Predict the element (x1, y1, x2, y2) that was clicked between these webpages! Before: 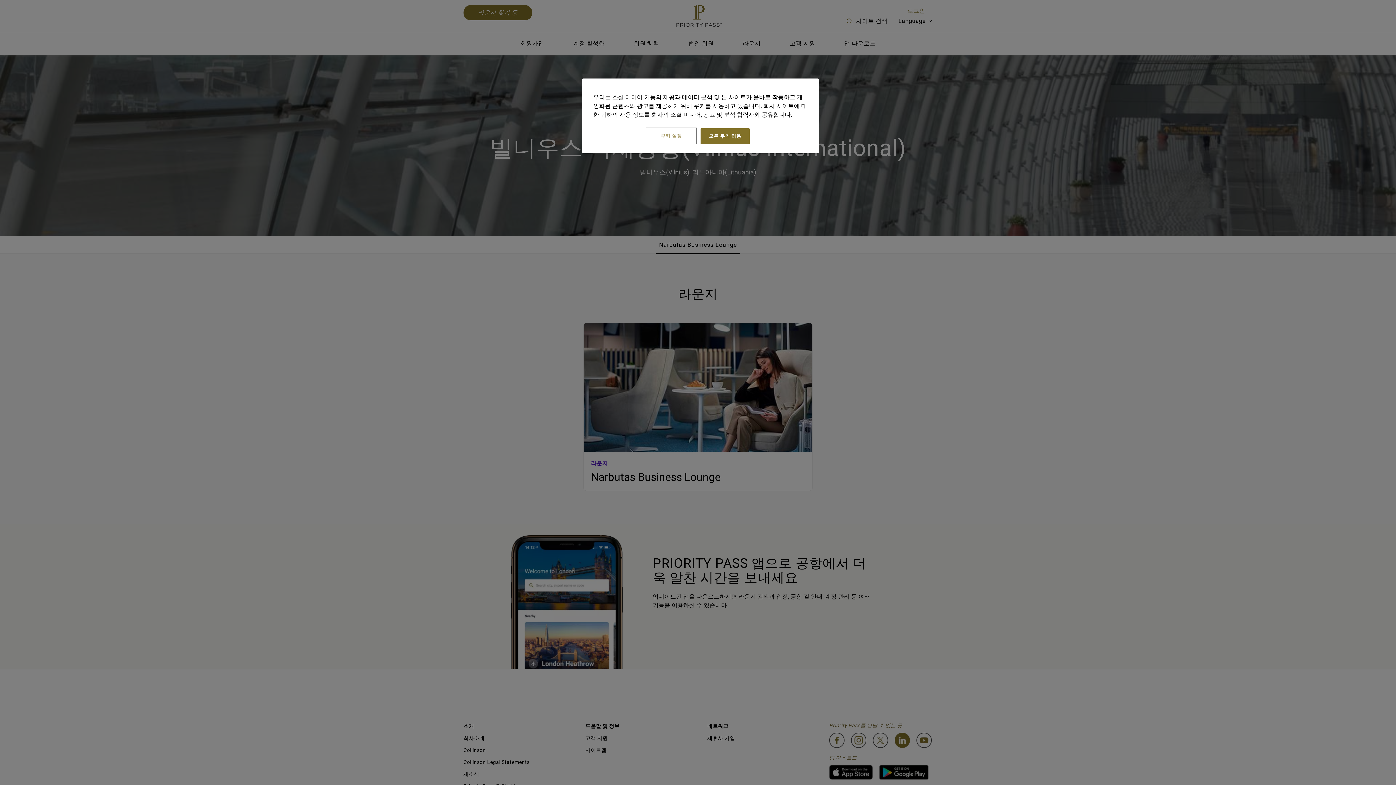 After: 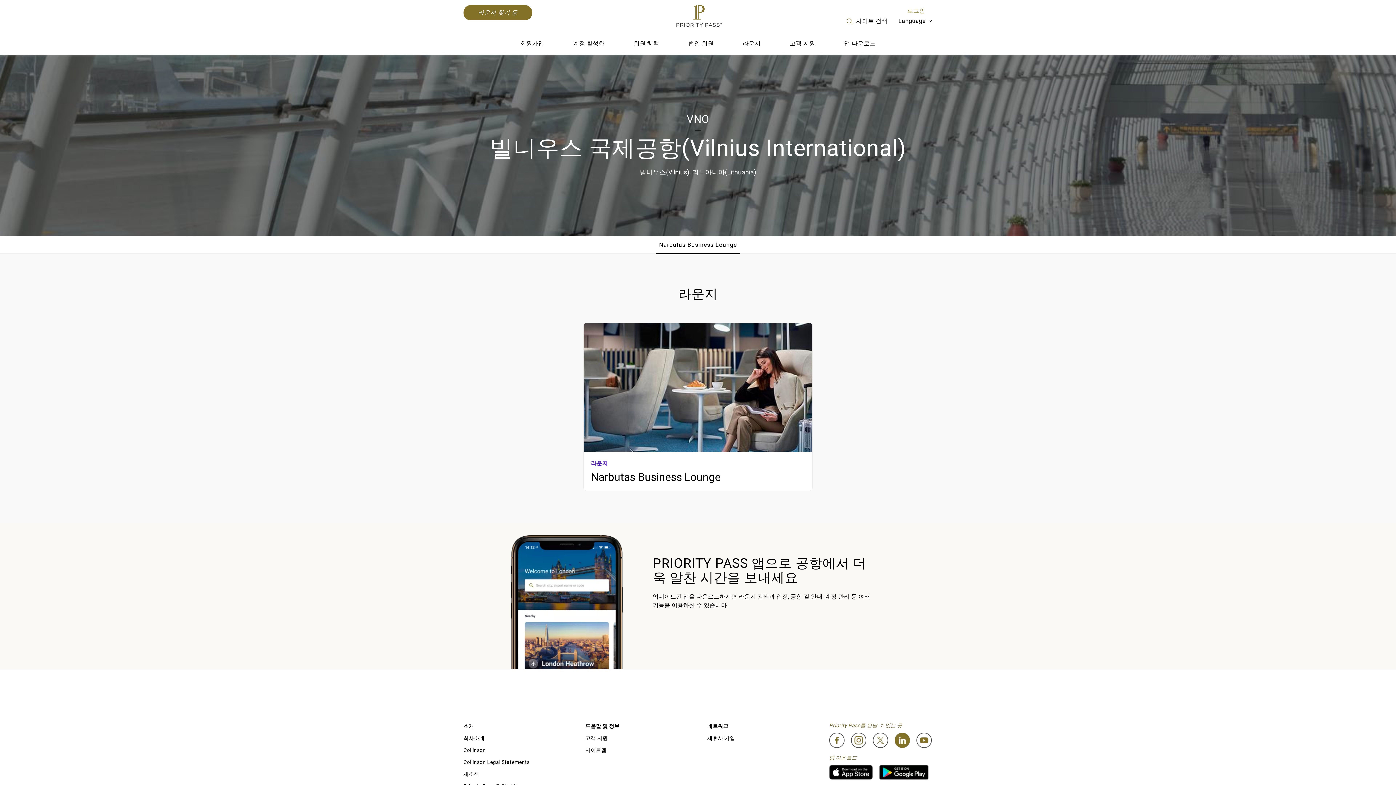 Action: label: 모든 쿠키 허용 bbox: (700, 128, 749, 144)